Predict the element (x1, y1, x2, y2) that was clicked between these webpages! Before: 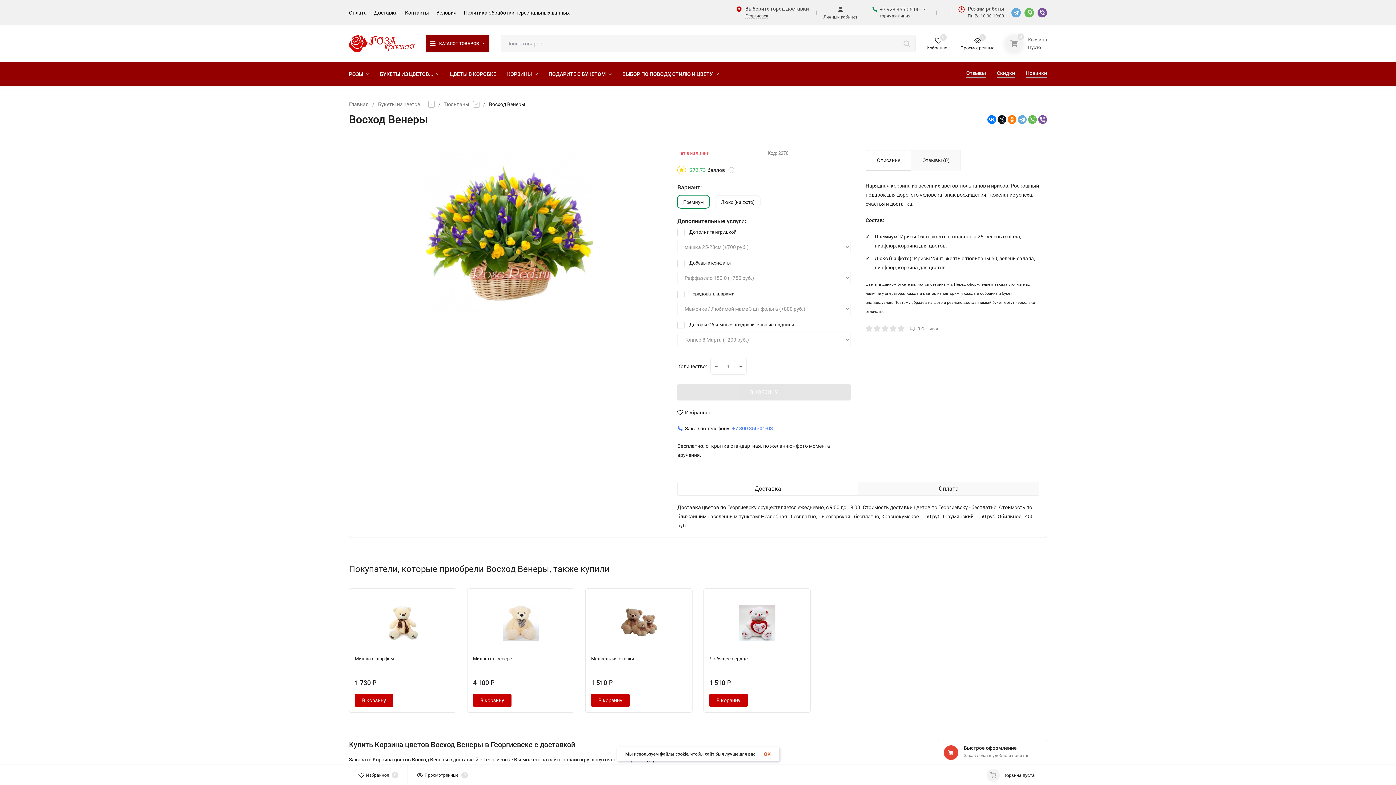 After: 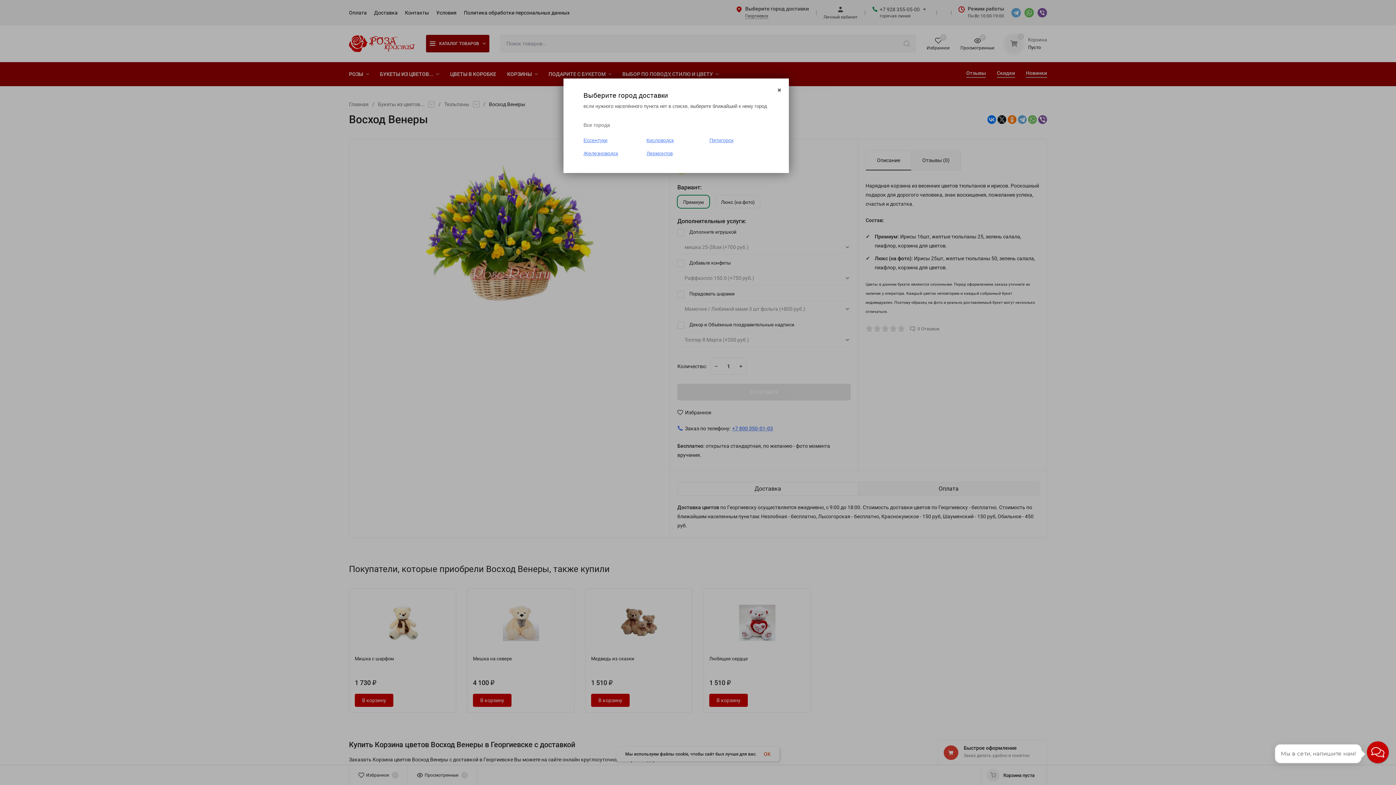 Action: bbox: (745, 13, 768, 18) label: Георгиевск